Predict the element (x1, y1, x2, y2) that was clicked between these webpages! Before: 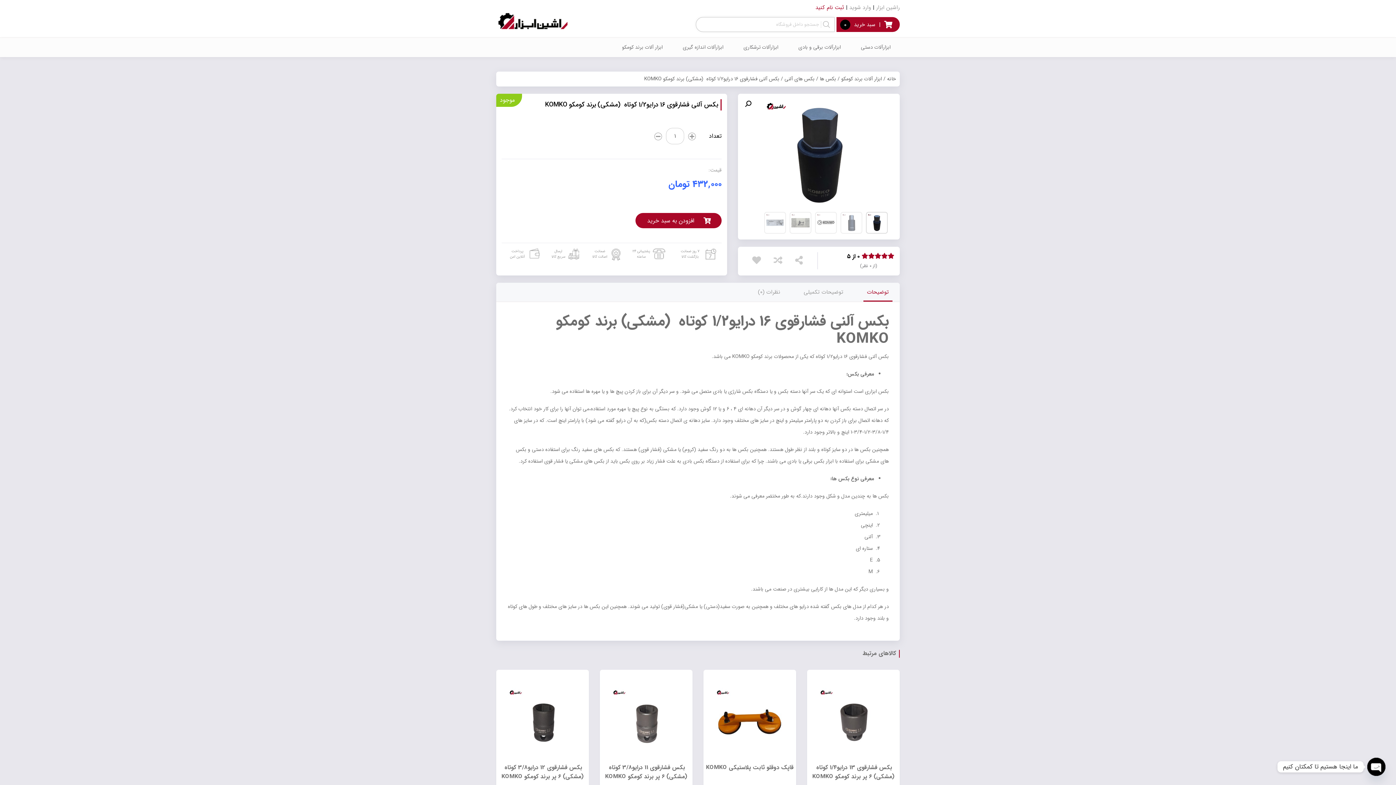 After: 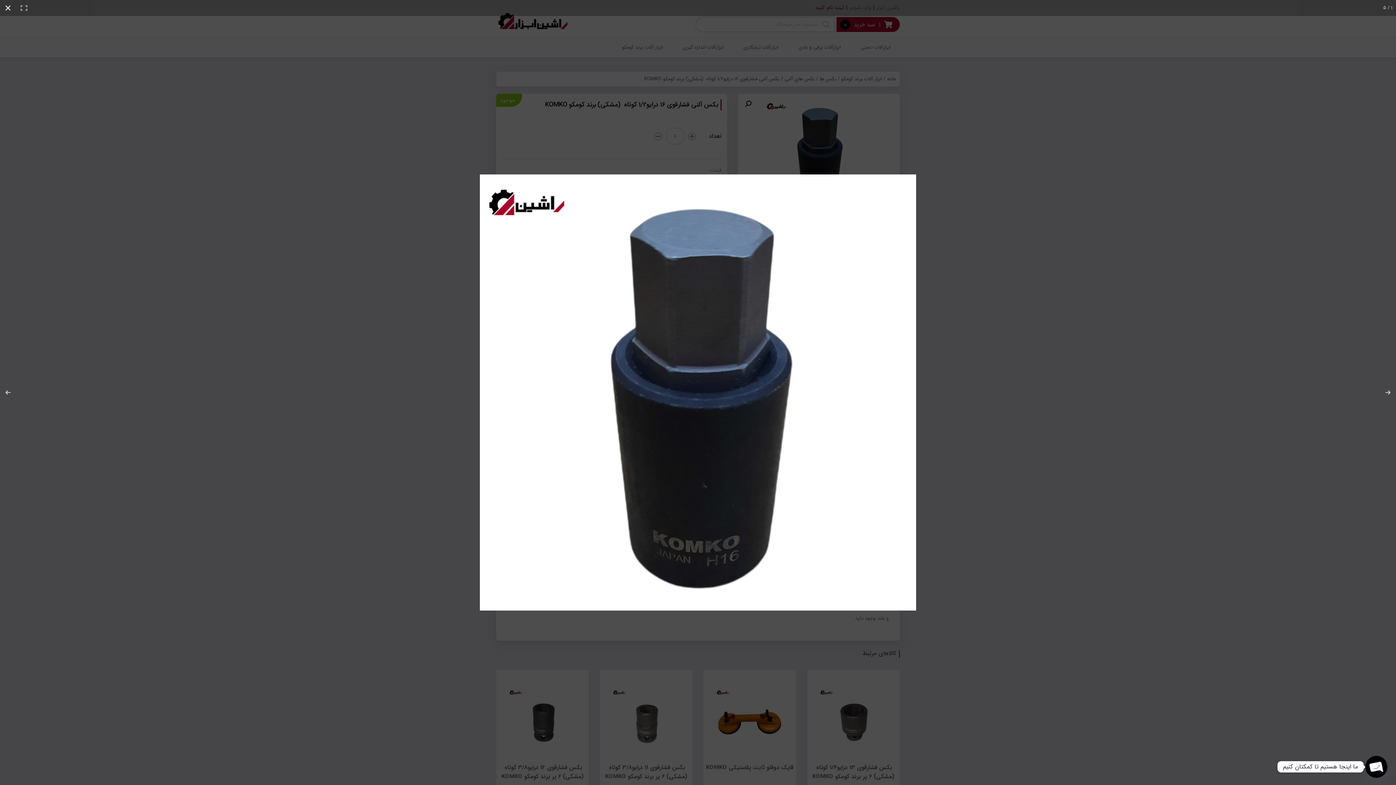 Action: bbox: (741, 97, 754, 110) label: View full-screen image gallery